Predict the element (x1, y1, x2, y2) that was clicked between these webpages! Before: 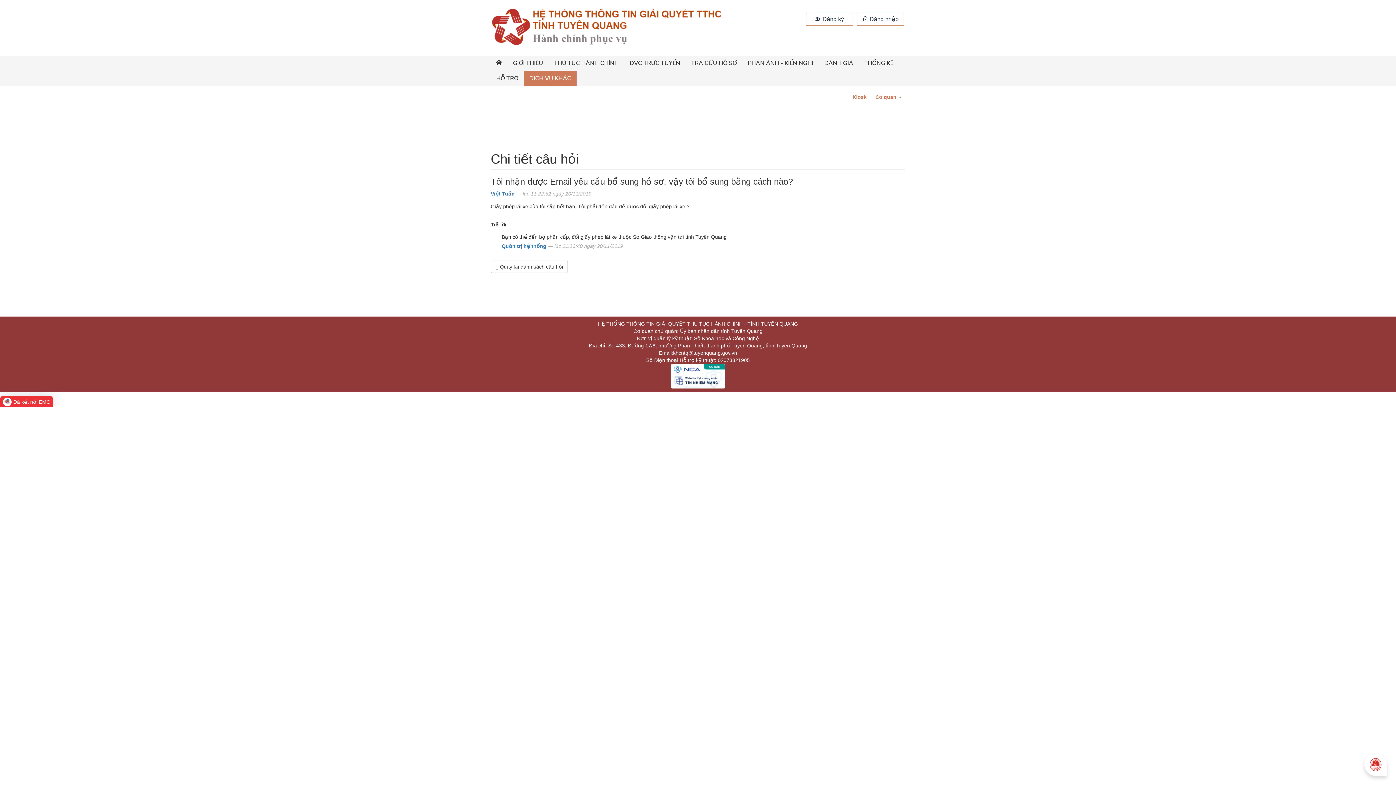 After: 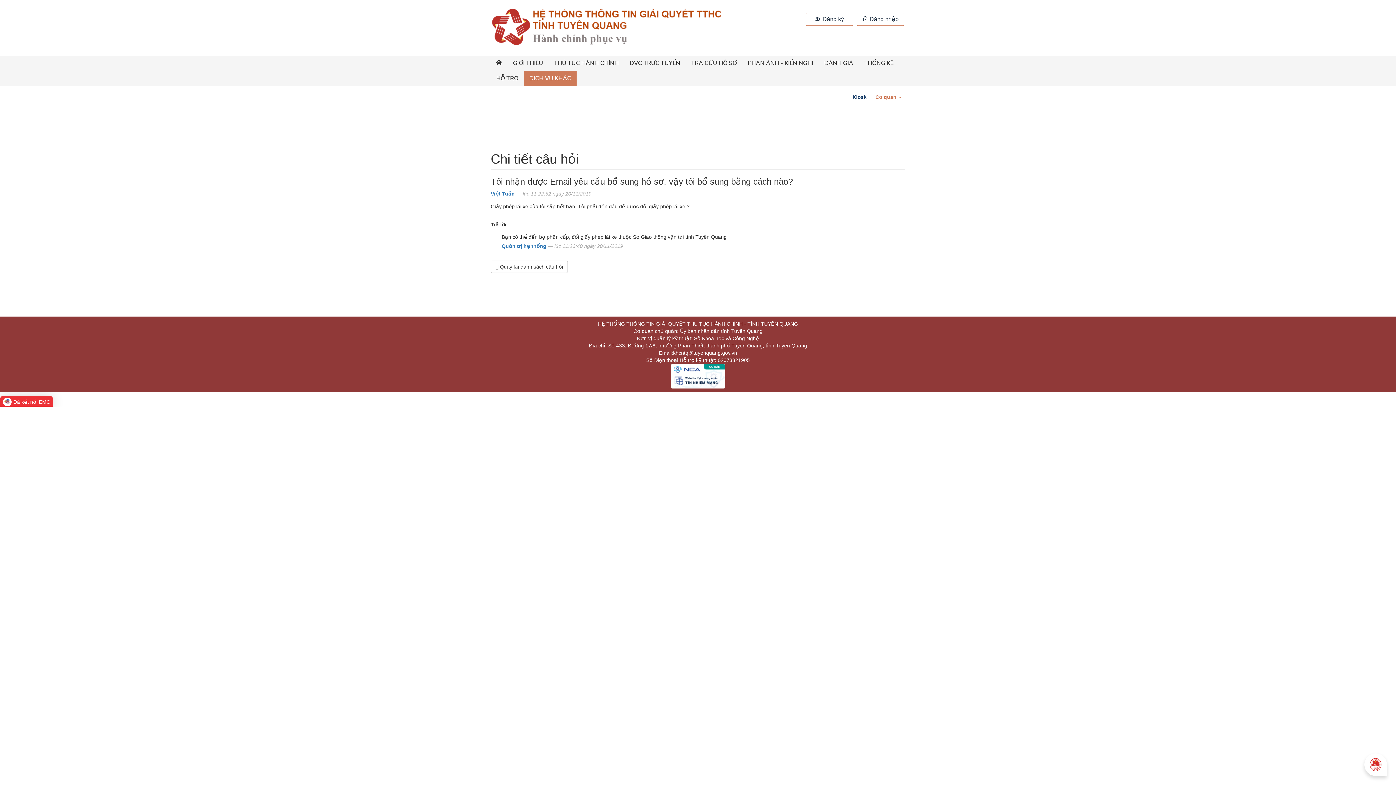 Action: label: Kiosk bbox: (849, 89, 870, 104)